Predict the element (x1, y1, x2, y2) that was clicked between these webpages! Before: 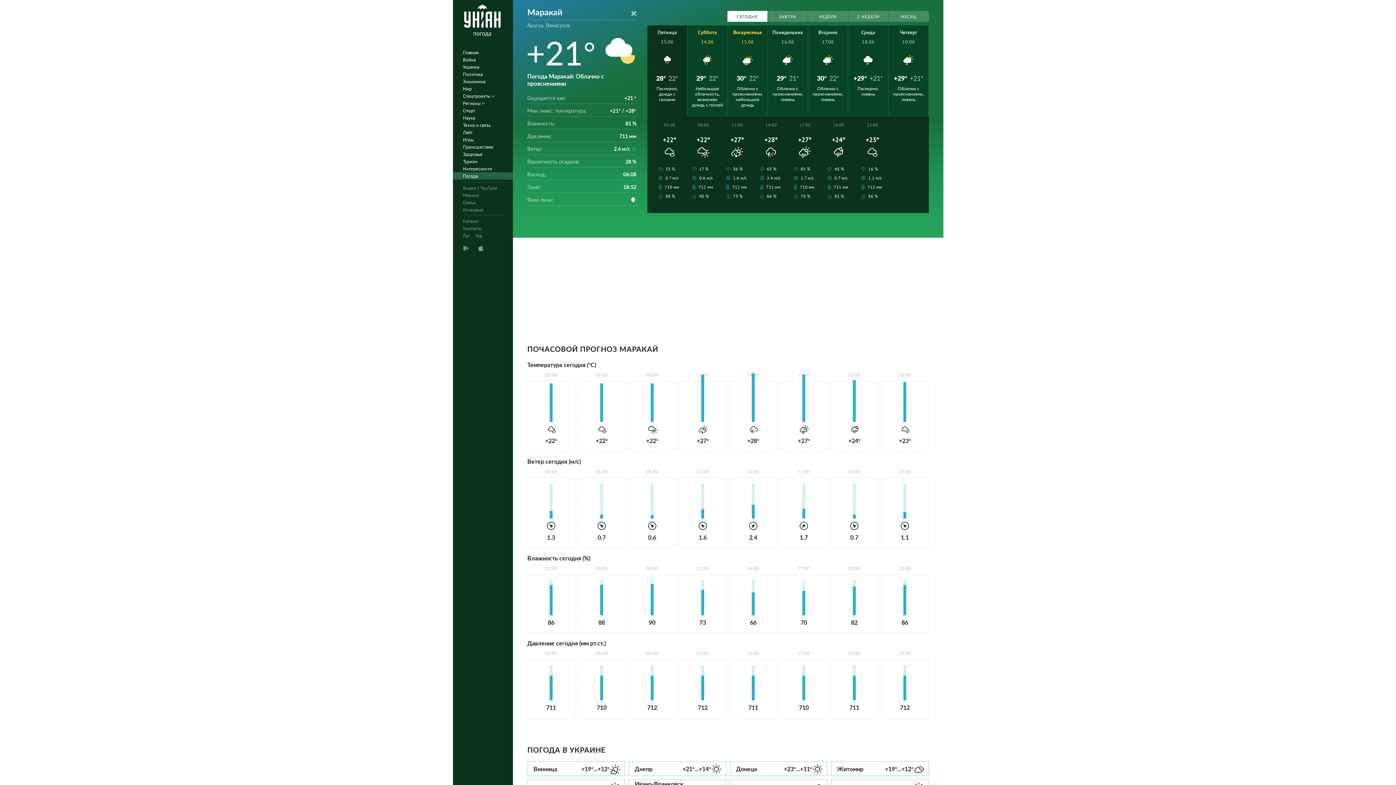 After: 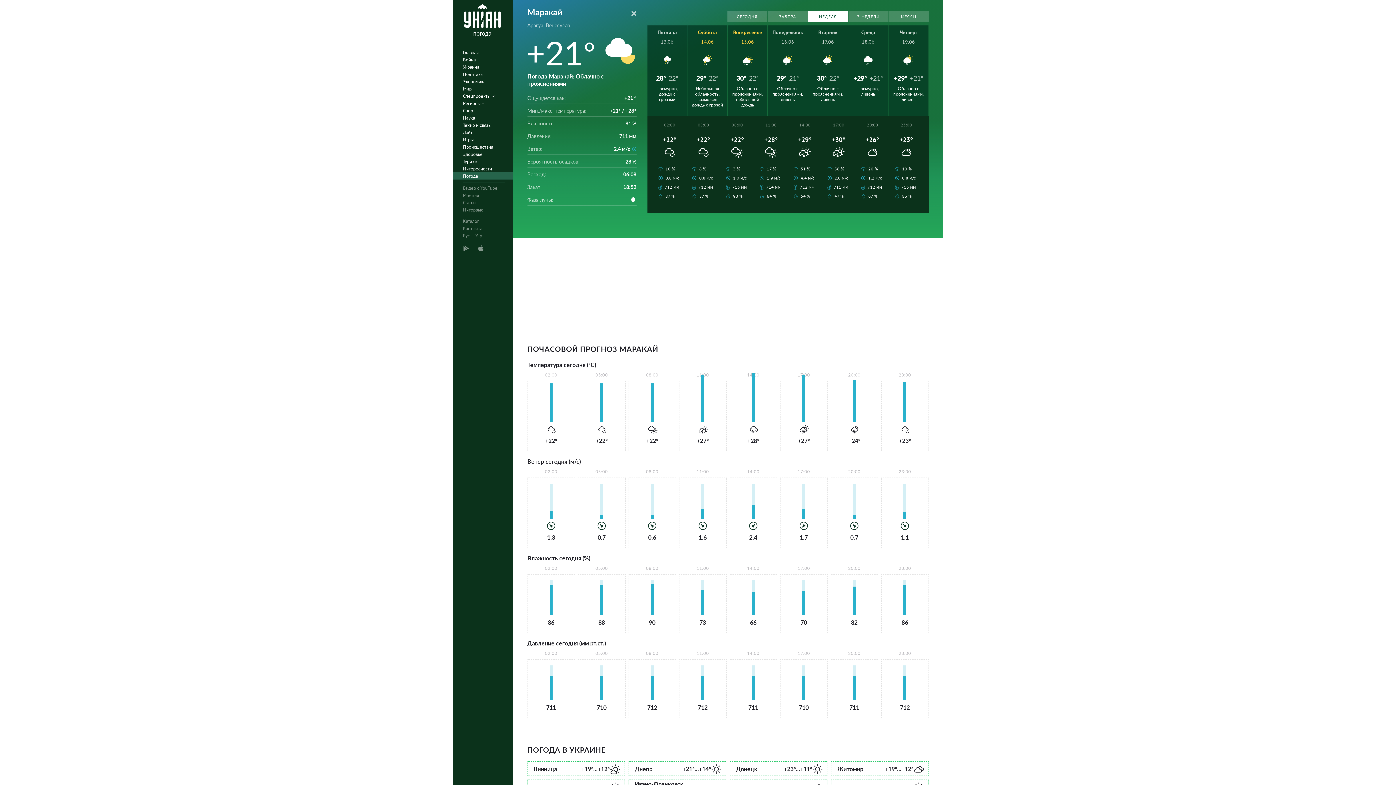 Action: label: НЕДЕЛЯ bbox: (808, 10, 848, 21)